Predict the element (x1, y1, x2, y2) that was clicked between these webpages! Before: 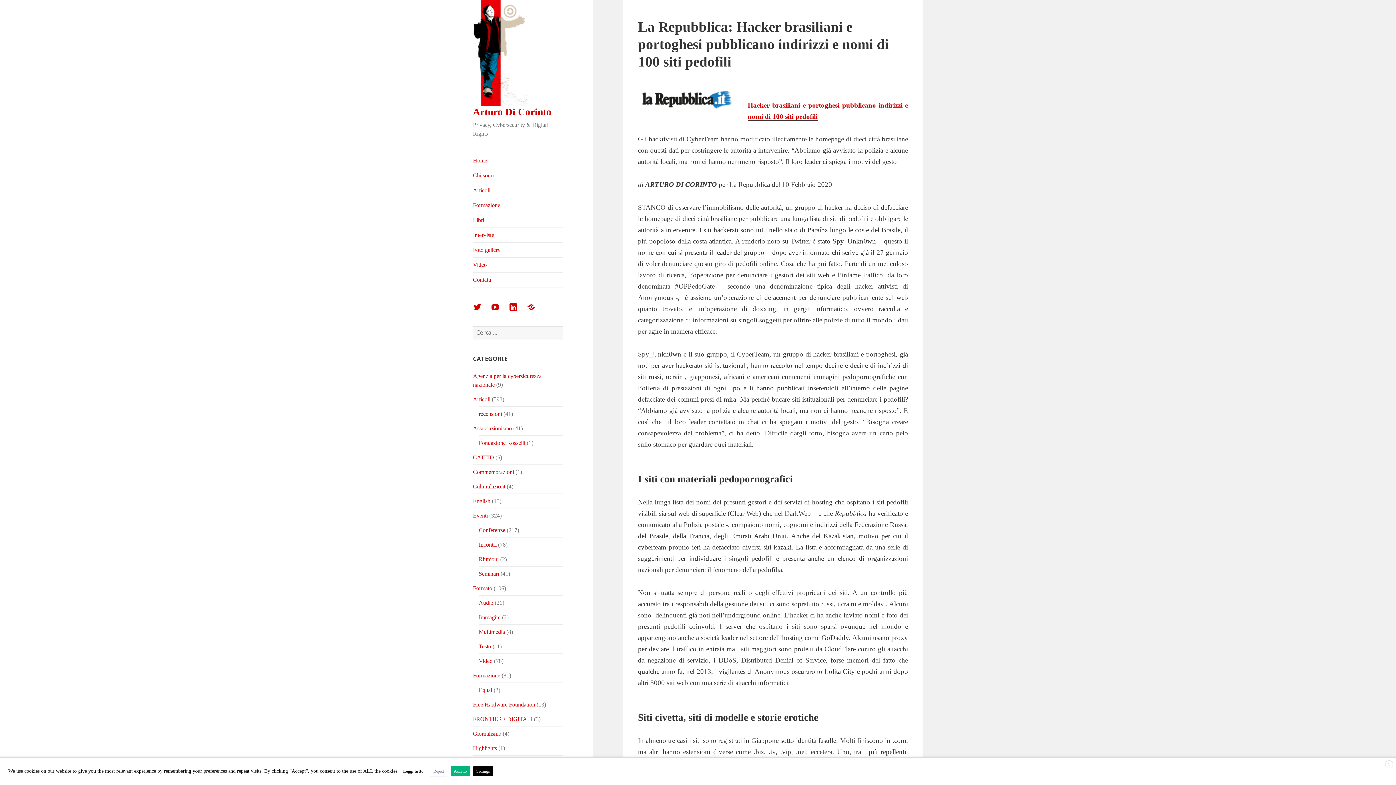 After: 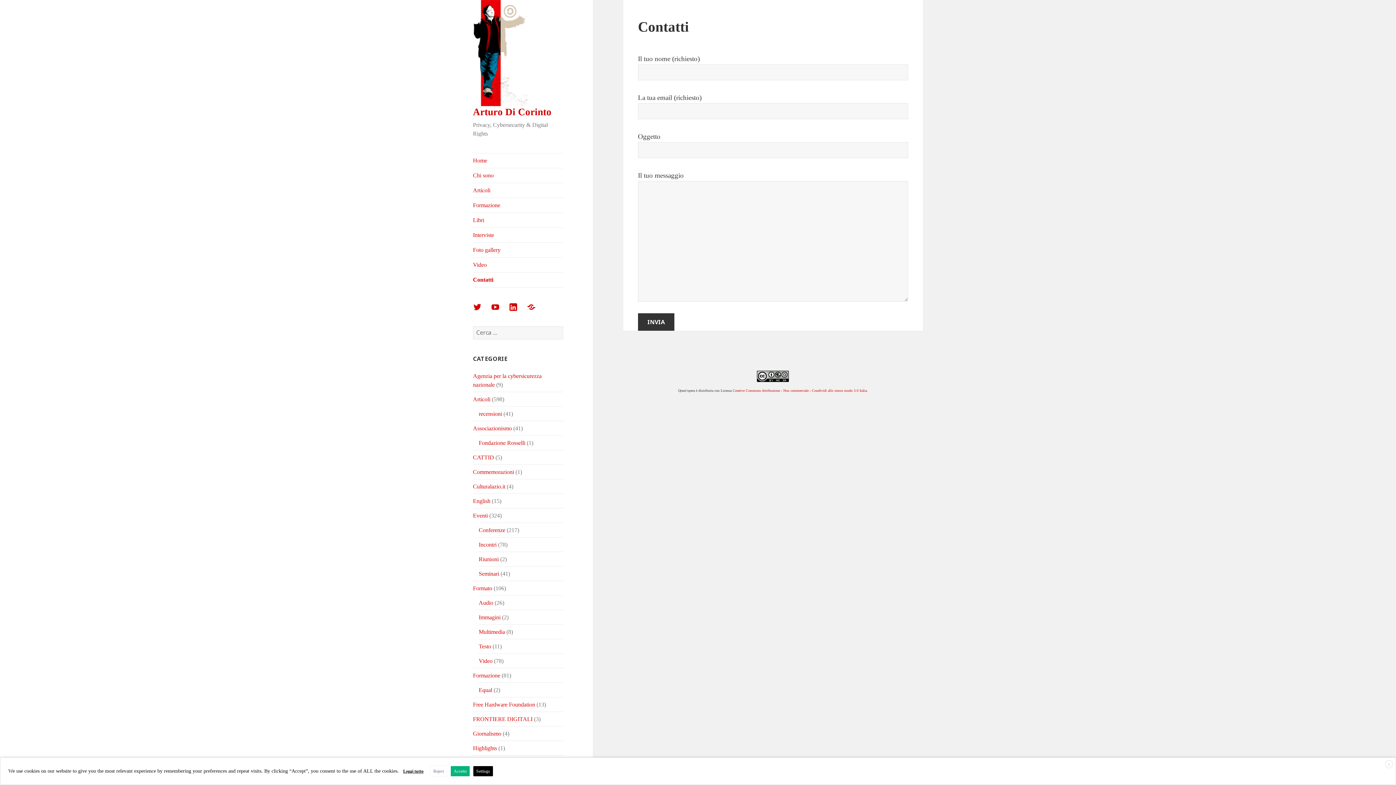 Action: bbox: (473, 272, 563, 287) label: Contatti